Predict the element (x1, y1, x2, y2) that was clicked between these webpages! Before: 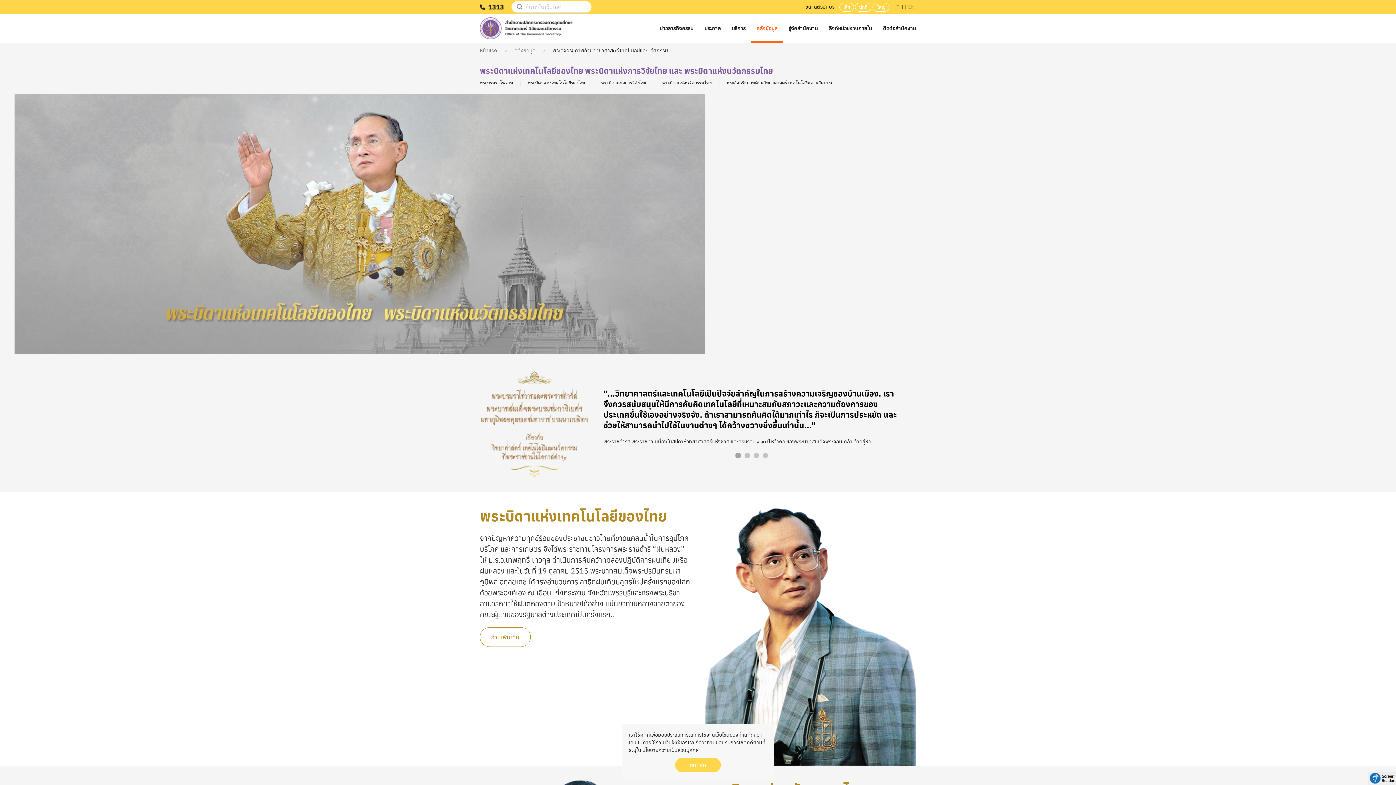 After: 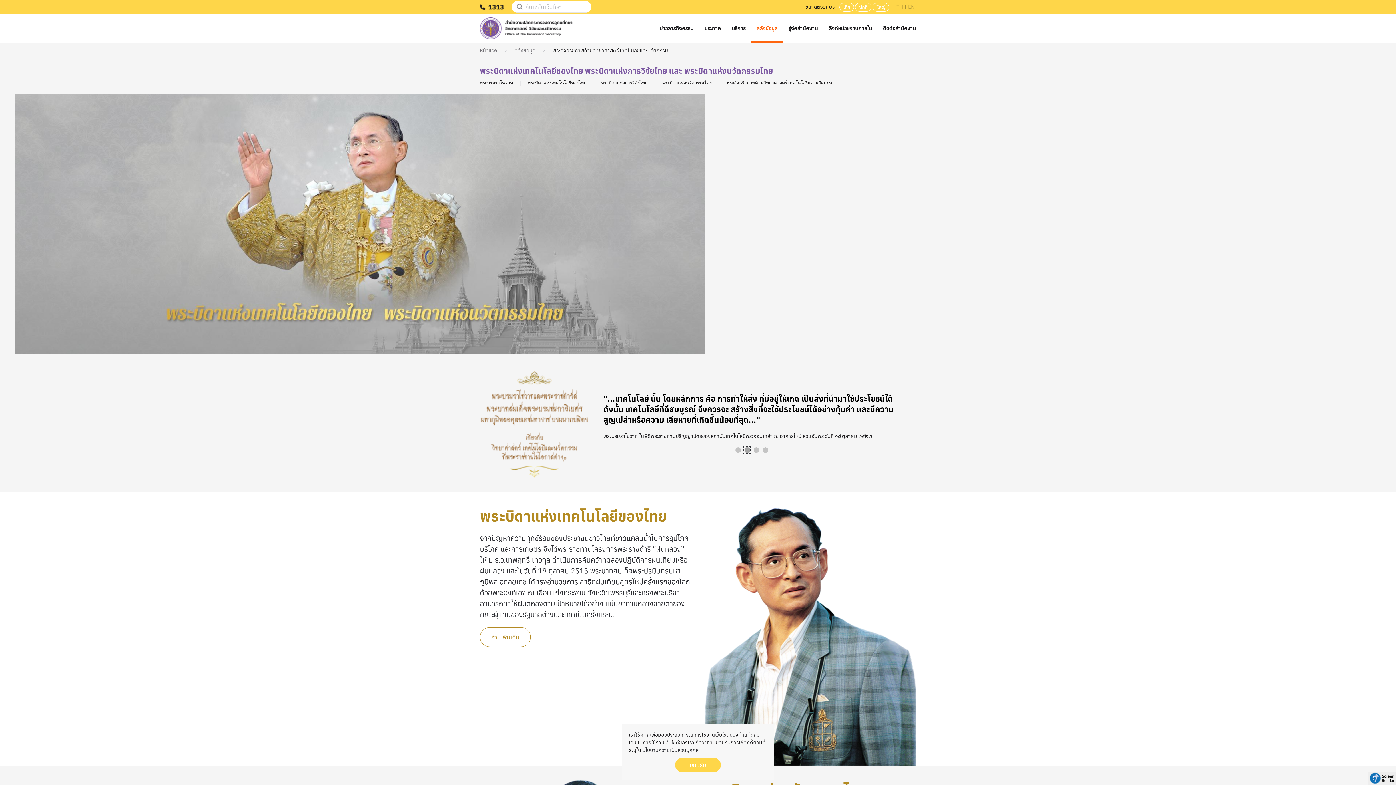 Action: label: "...เทคโนโลยี นั้น โดยหลักการ คือ การทำให้สิ่ง ที่มีอยู่ให้เกิด เป็นสิ่งที่นำมาใช้ประโยชน์ได้ ดังนั้น เทคโนโลยีที่ดีสมบูรณ์ จึงควรจะ สร้างสิ่งที่จะใช้ประโยชน์ได้อย่างคุ้มค่า และมีความสูญเปล่าหรือความ เสียหายที่เกิดขึ้นน้อยที่สุด..." bbox: (744, 452, 750, 458)